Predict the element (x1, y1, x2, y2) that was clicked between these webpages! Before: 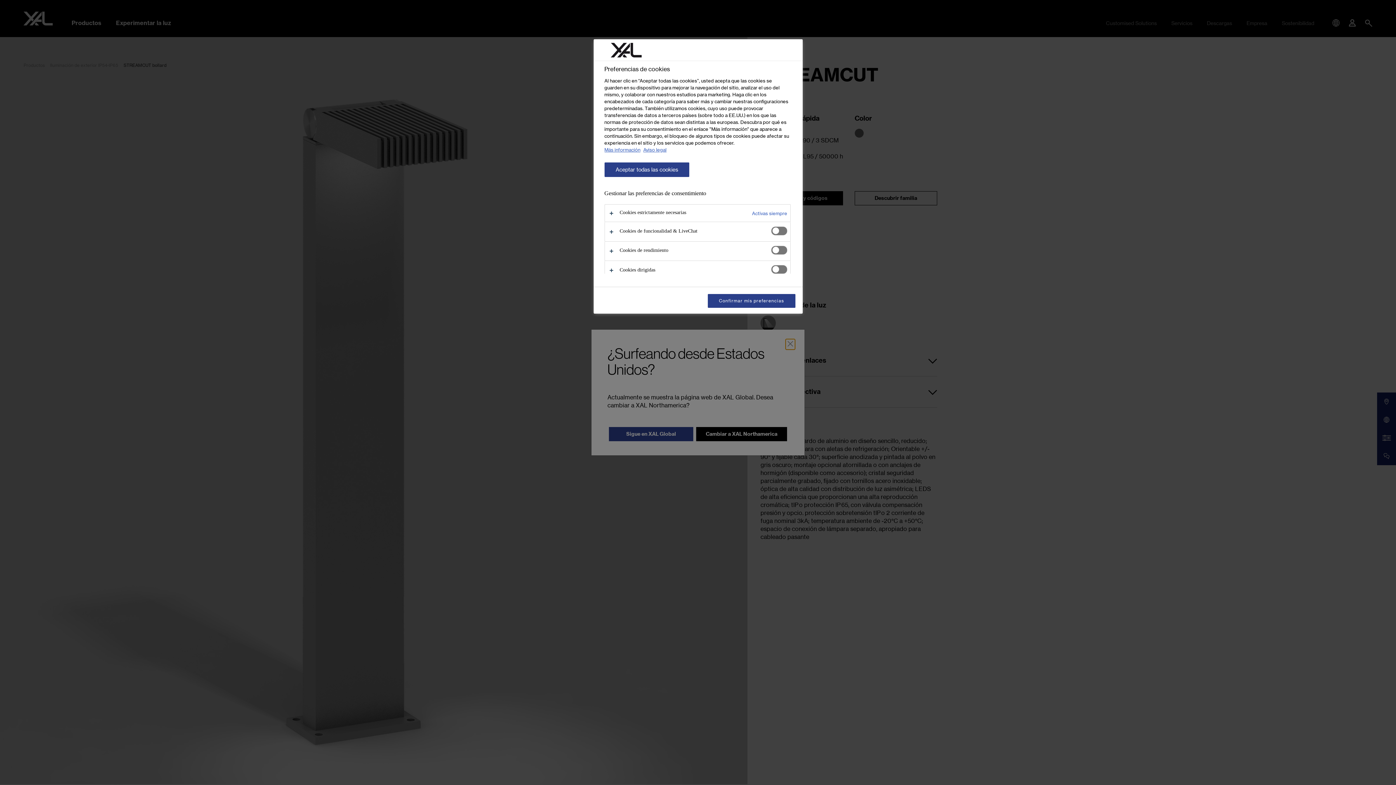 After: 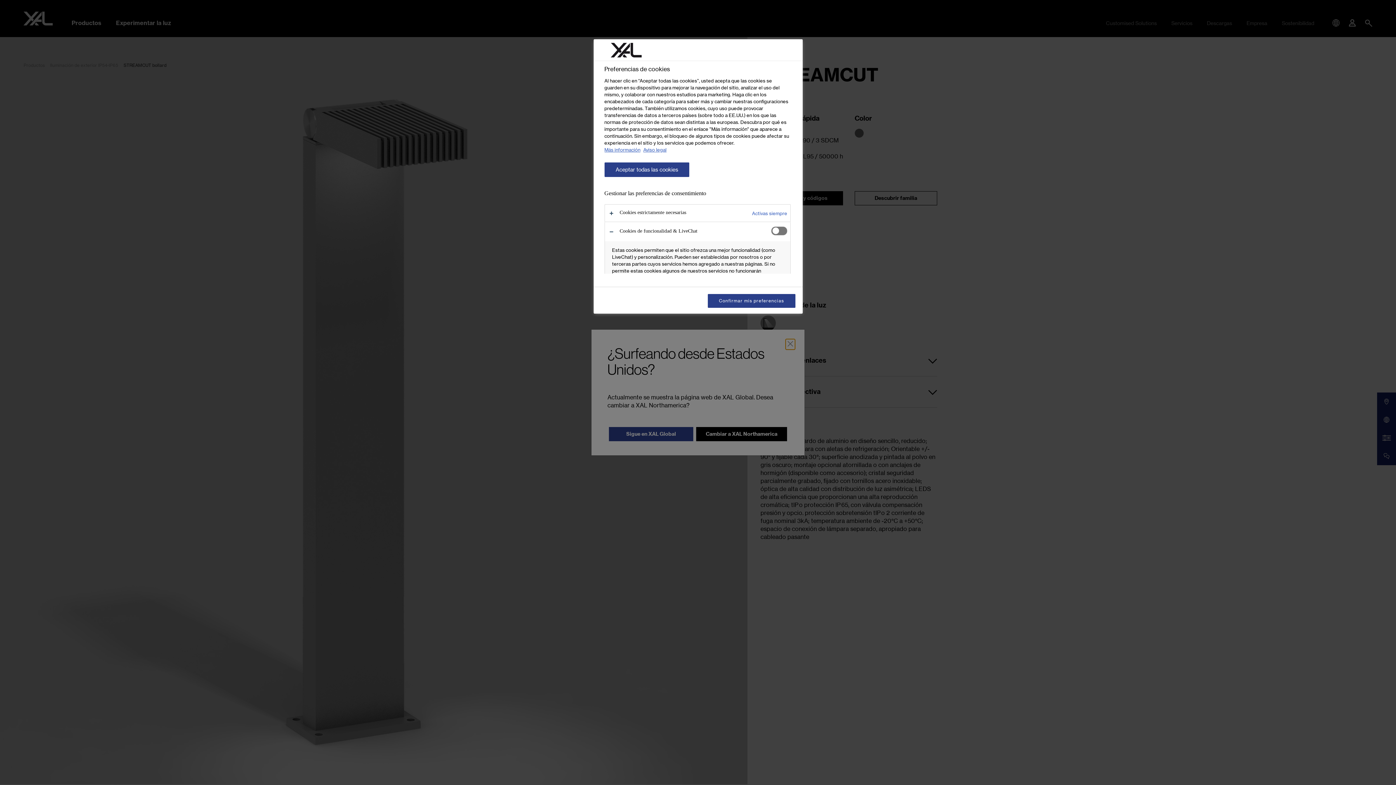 Action: bbox: (604, 222, 790, 241)